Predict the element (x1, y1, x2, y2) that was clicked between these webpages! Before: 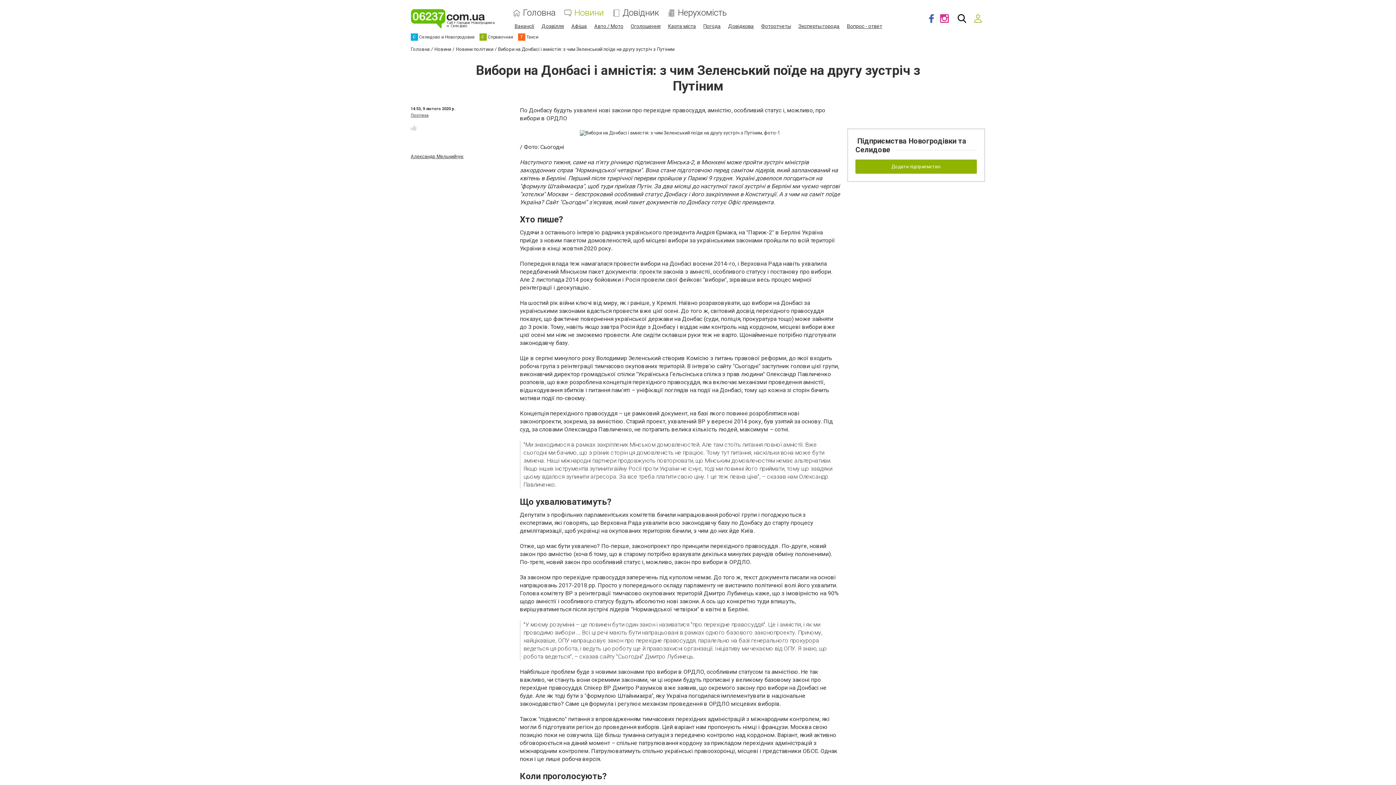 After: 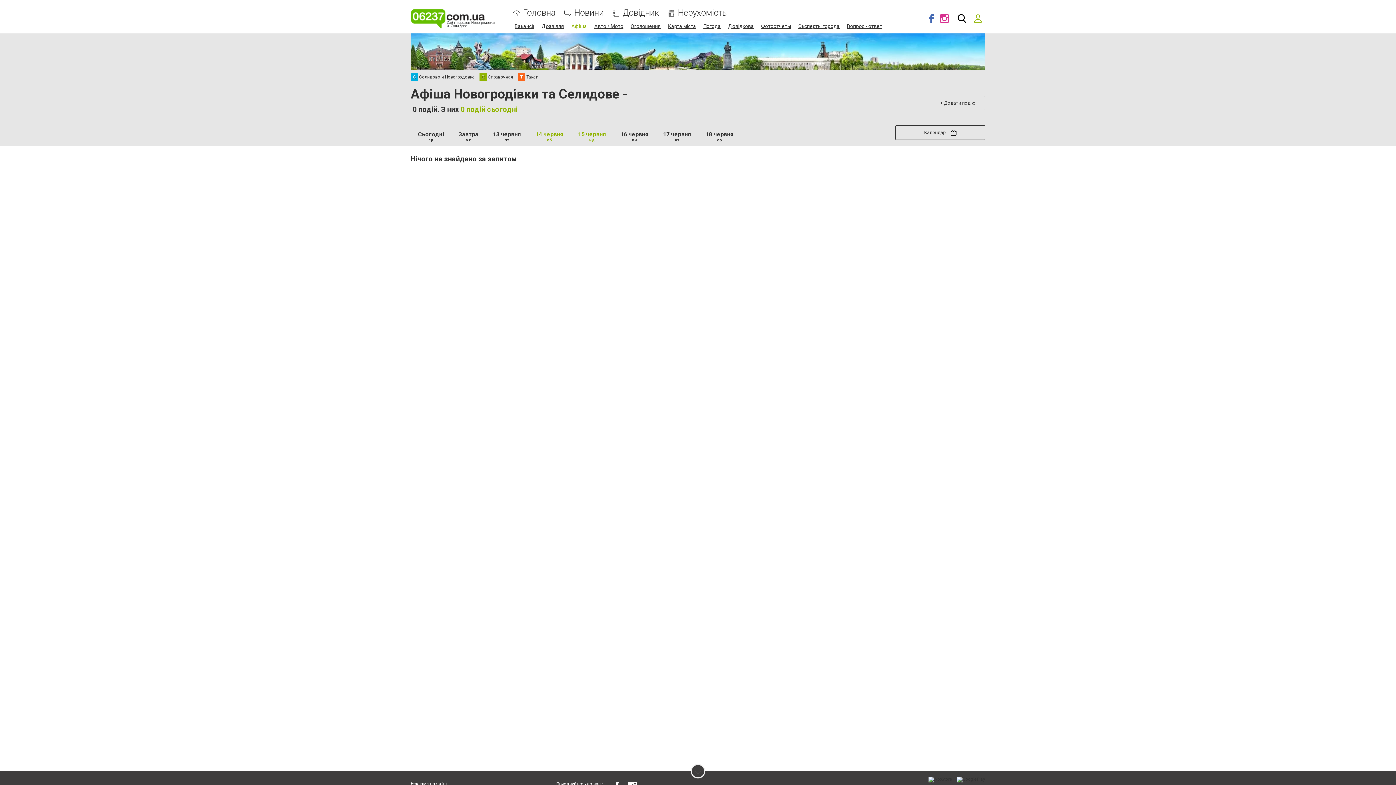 Action: bbox: (571, 23, 587, 29) label: Афіша